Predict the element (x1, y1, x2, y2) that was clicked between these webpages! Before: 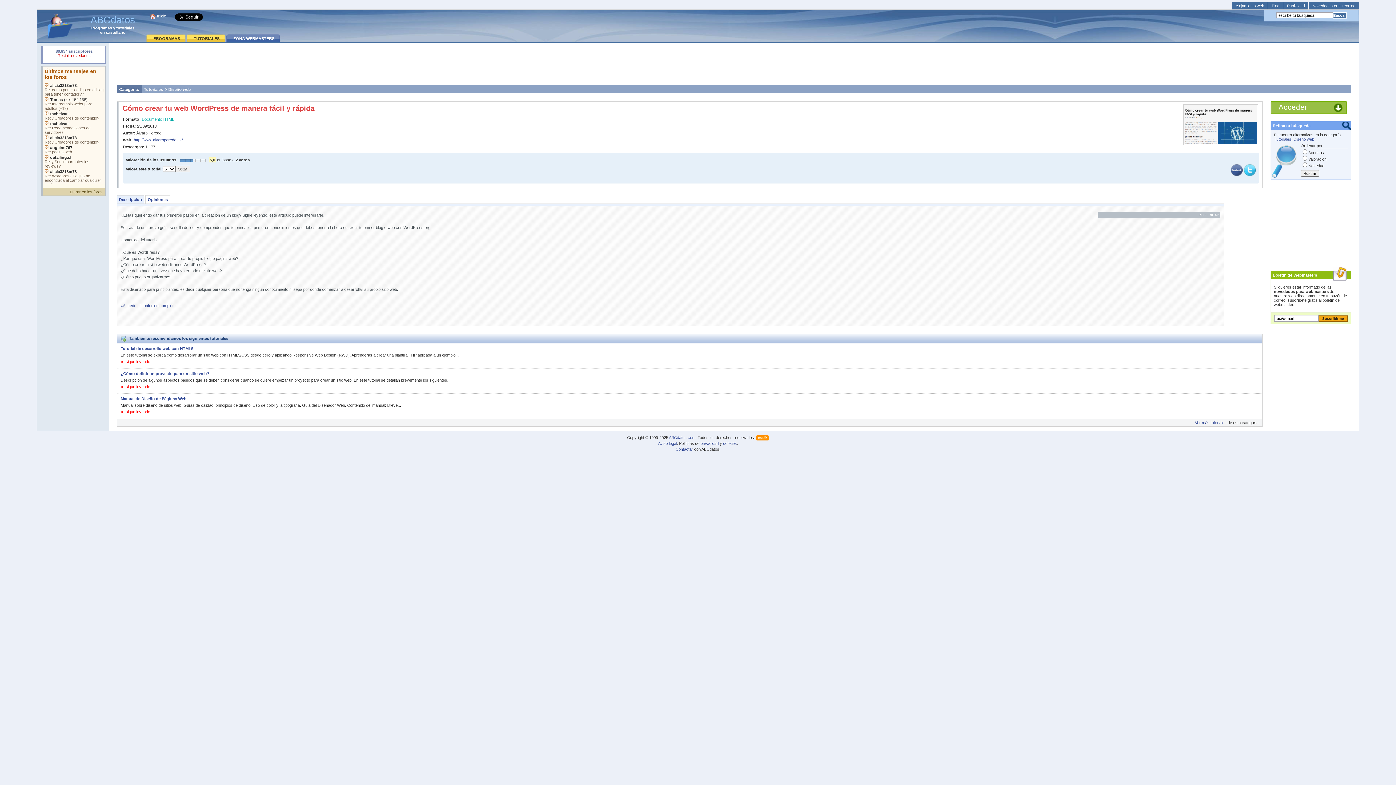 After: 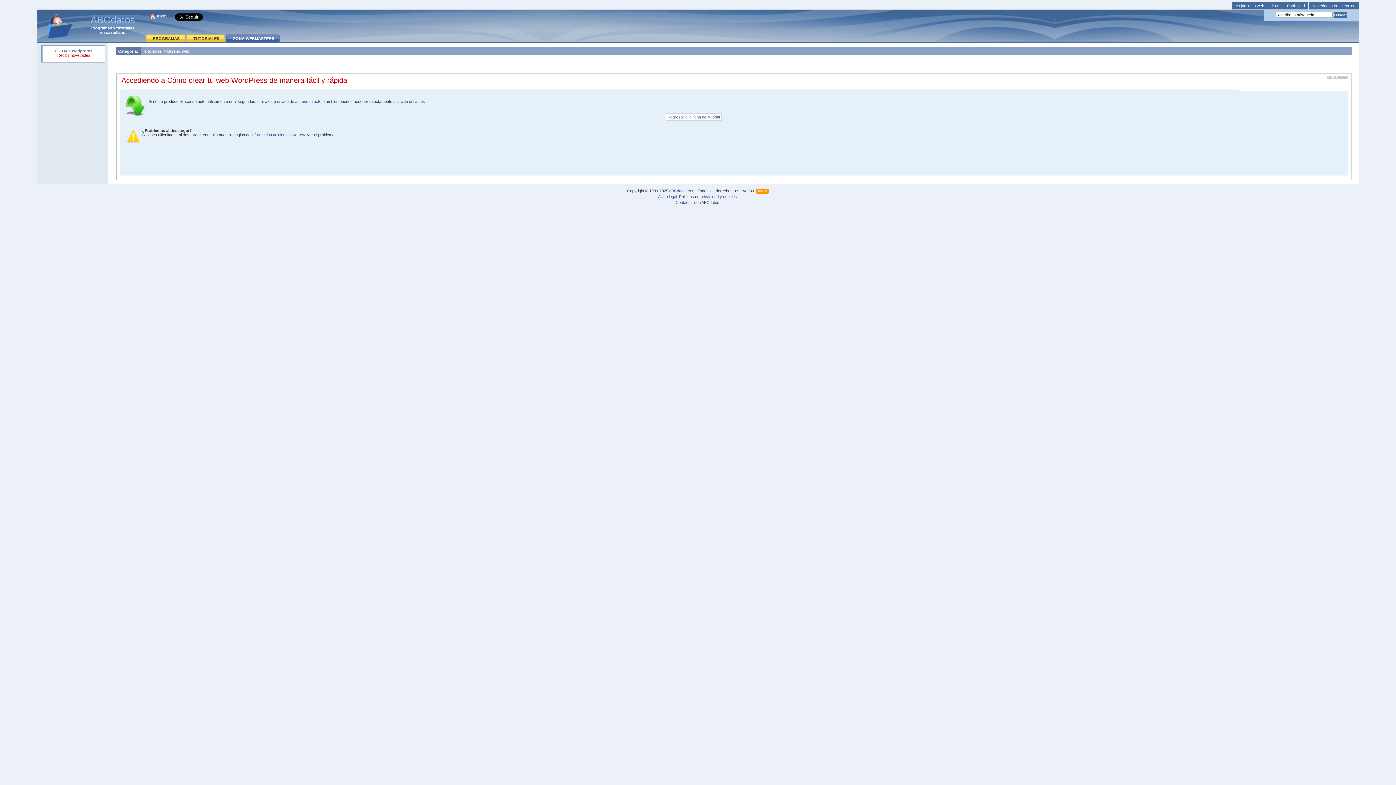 Action: bbox: (1270, 101, 1347, 114) label: Acceder